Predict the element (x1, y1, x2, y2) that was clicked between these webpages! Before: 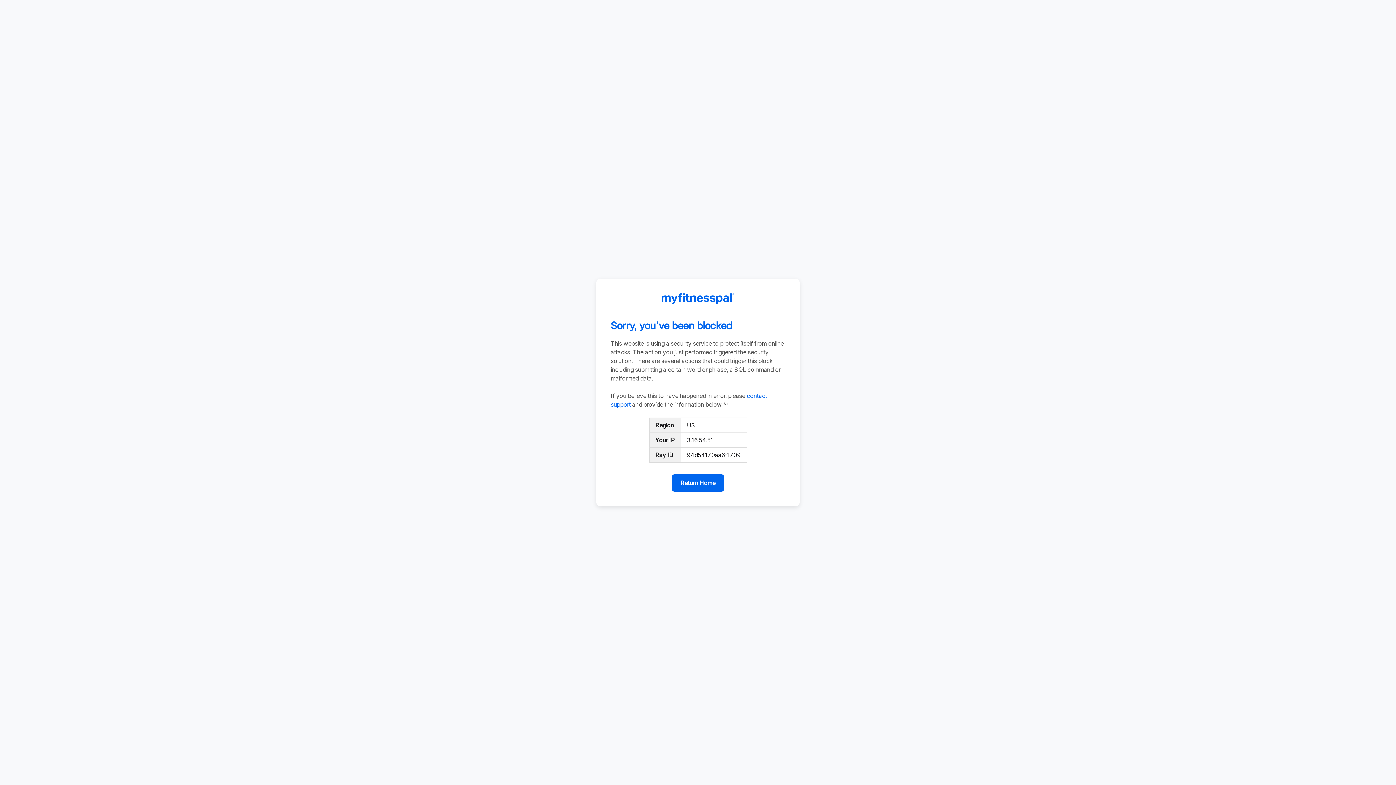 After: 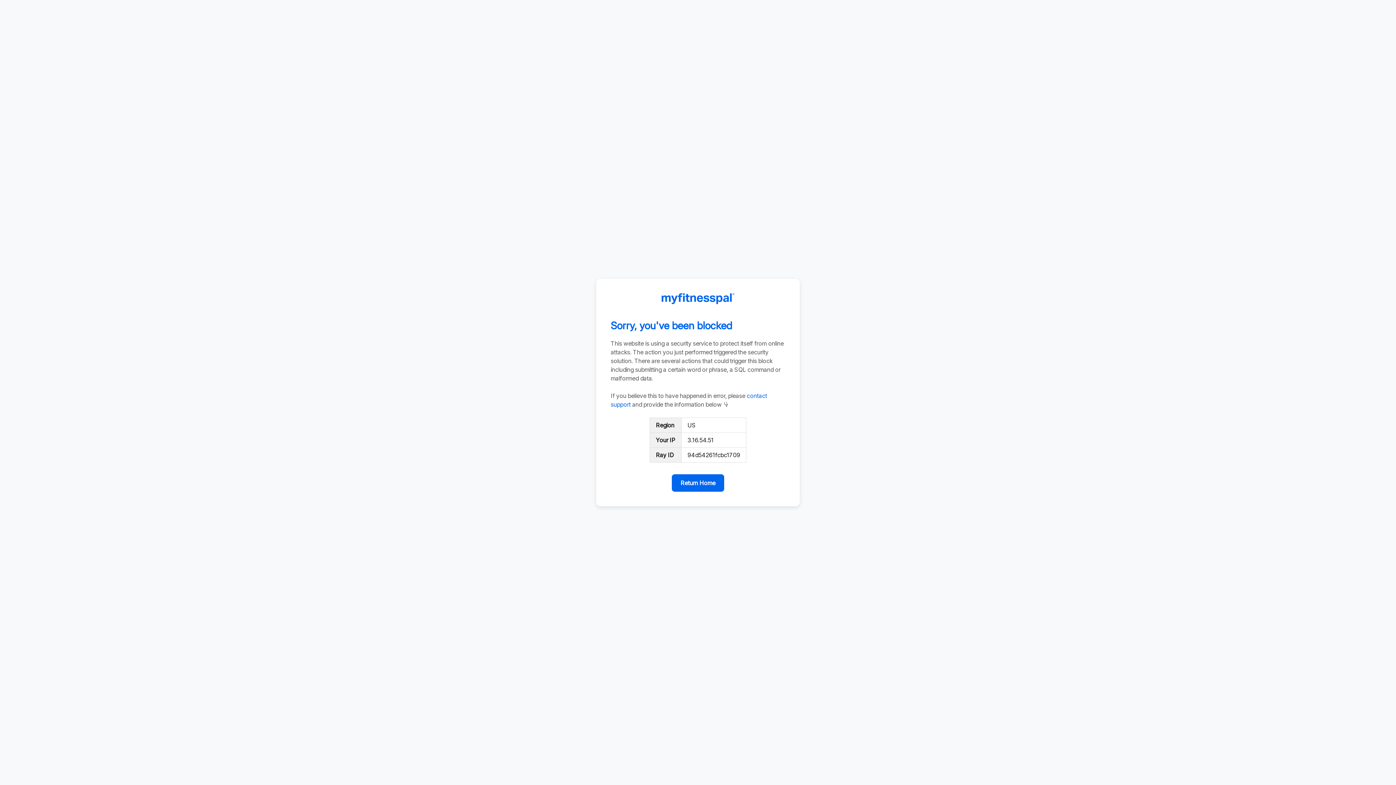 Action: bbox: (672, 474, 724, 492) label: Return Home